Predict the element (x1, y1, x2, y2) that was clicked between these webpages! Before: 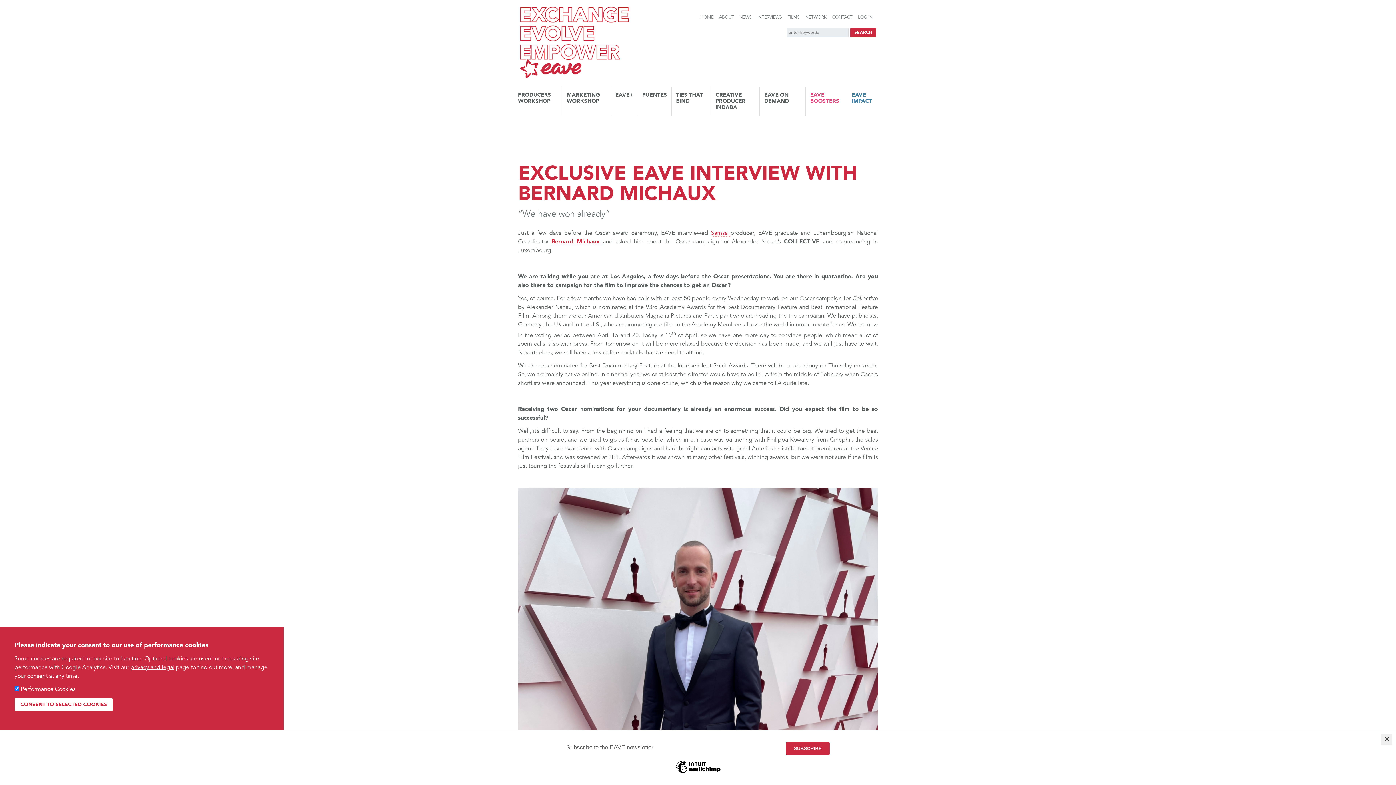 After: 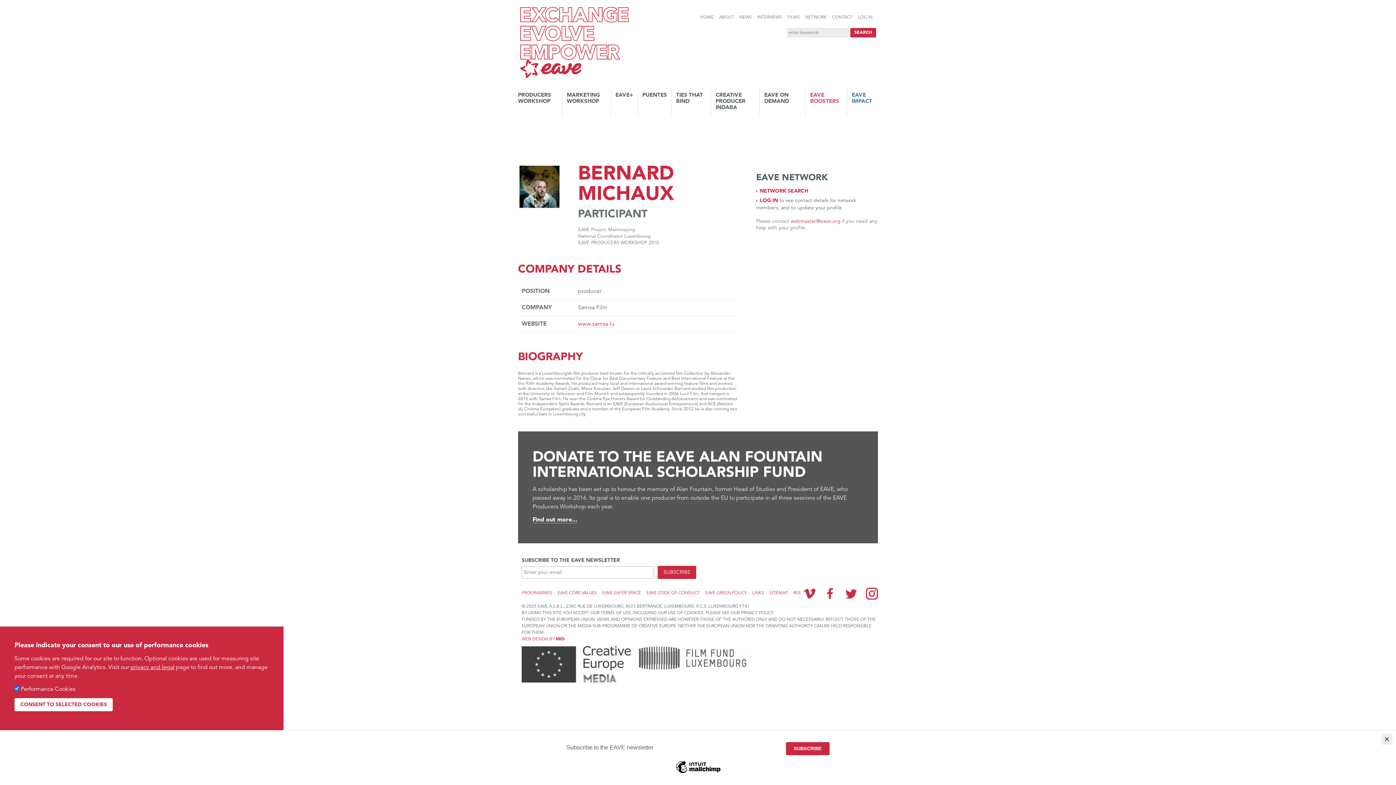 Action: label: Bernard Michaux  bbox: (551, 239, 603, 245)